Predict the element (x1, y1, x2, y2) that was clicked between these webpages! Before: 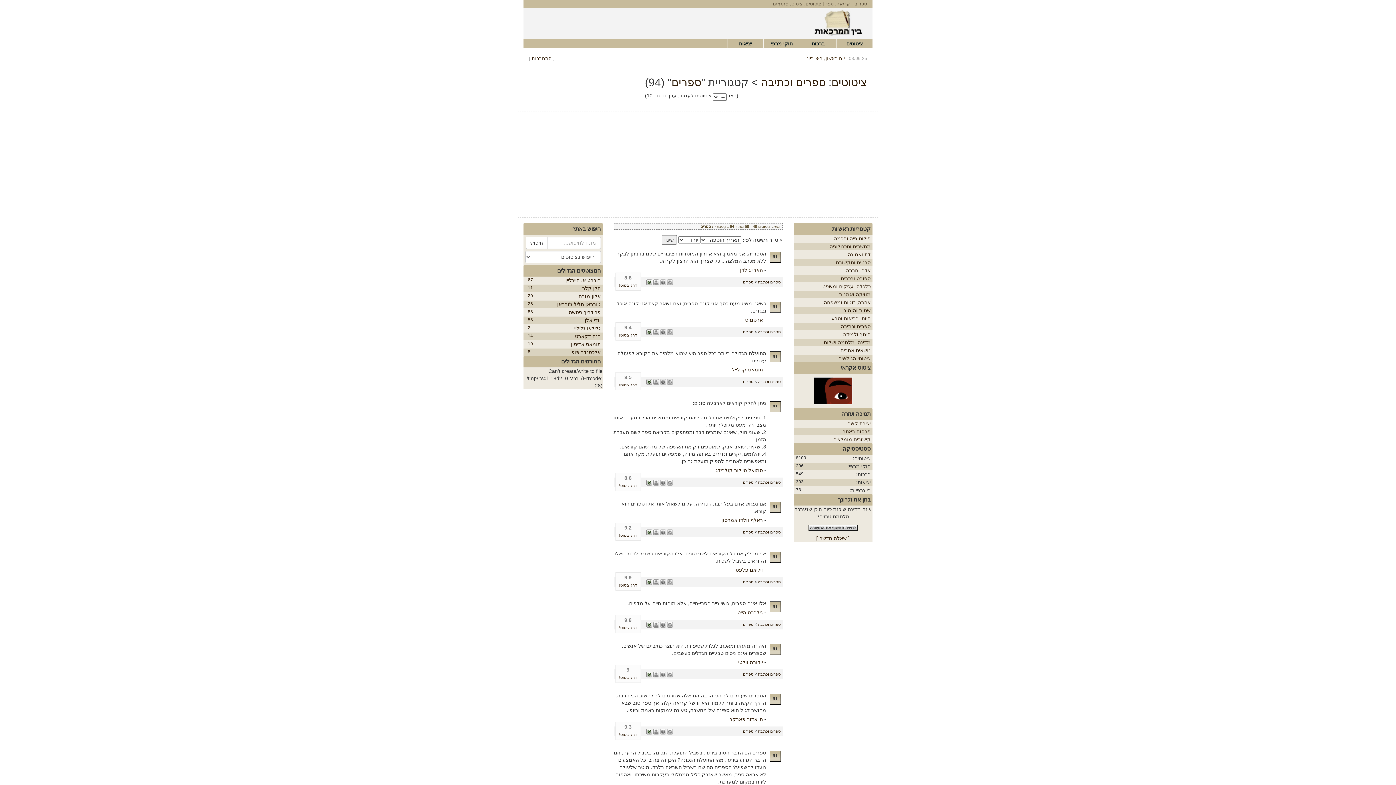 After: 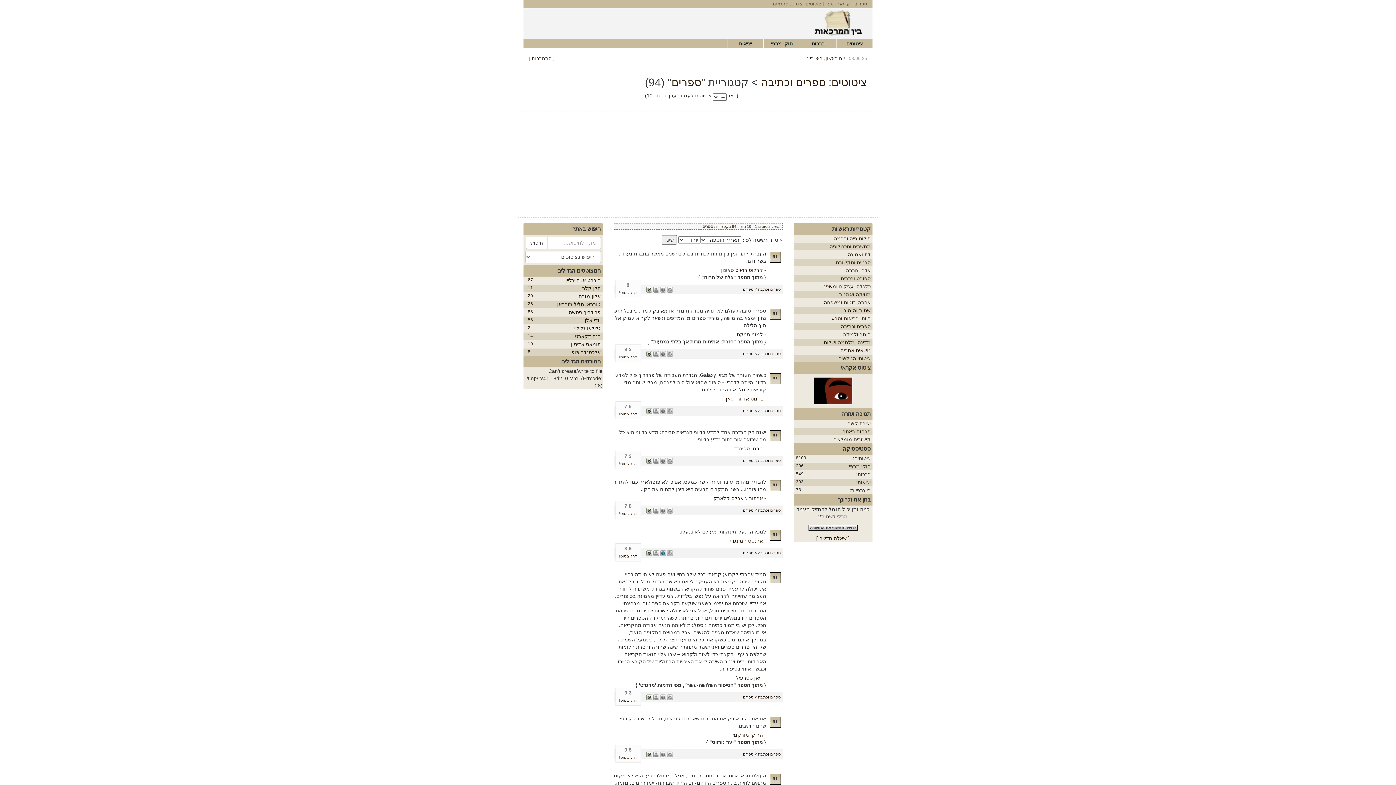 Action: bbox: (743, 379, 753, 384) label: ספרים